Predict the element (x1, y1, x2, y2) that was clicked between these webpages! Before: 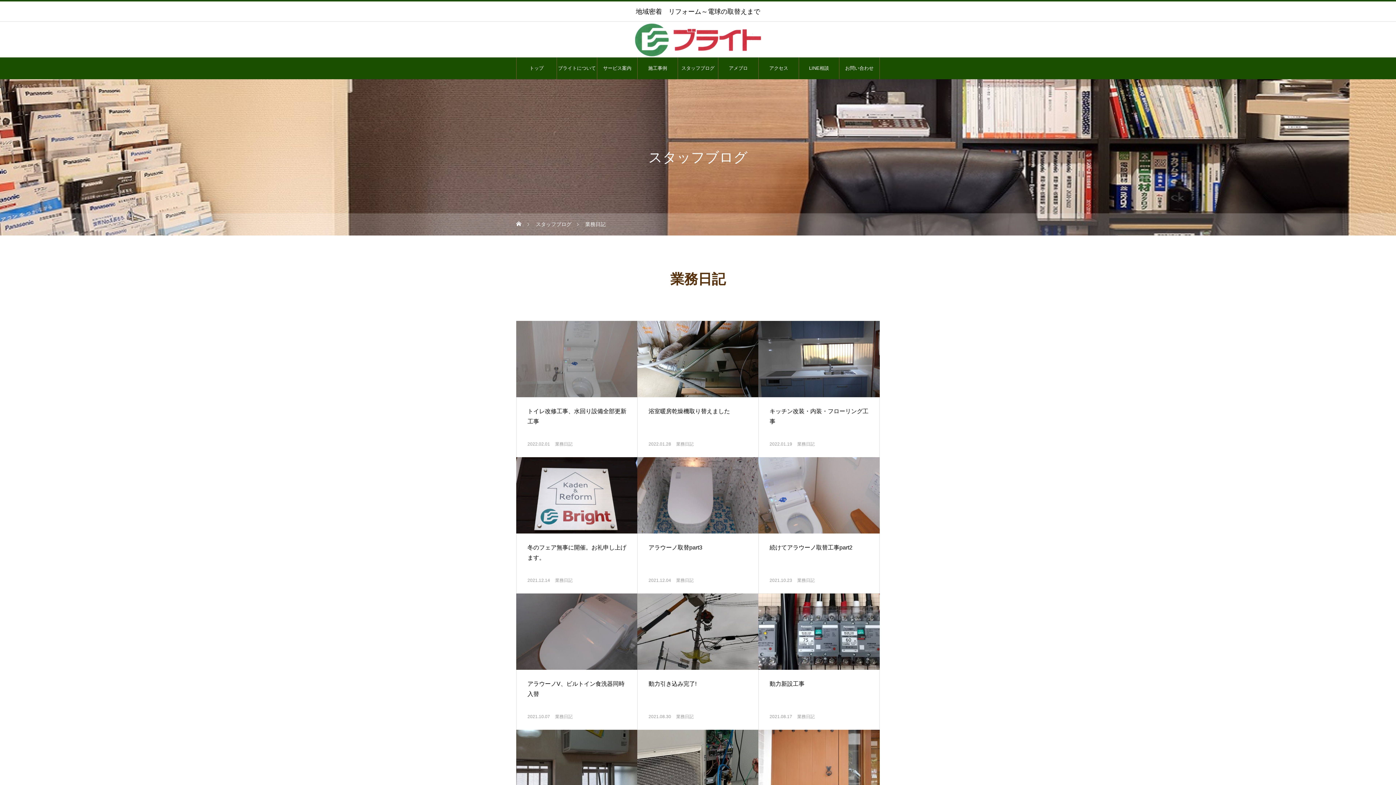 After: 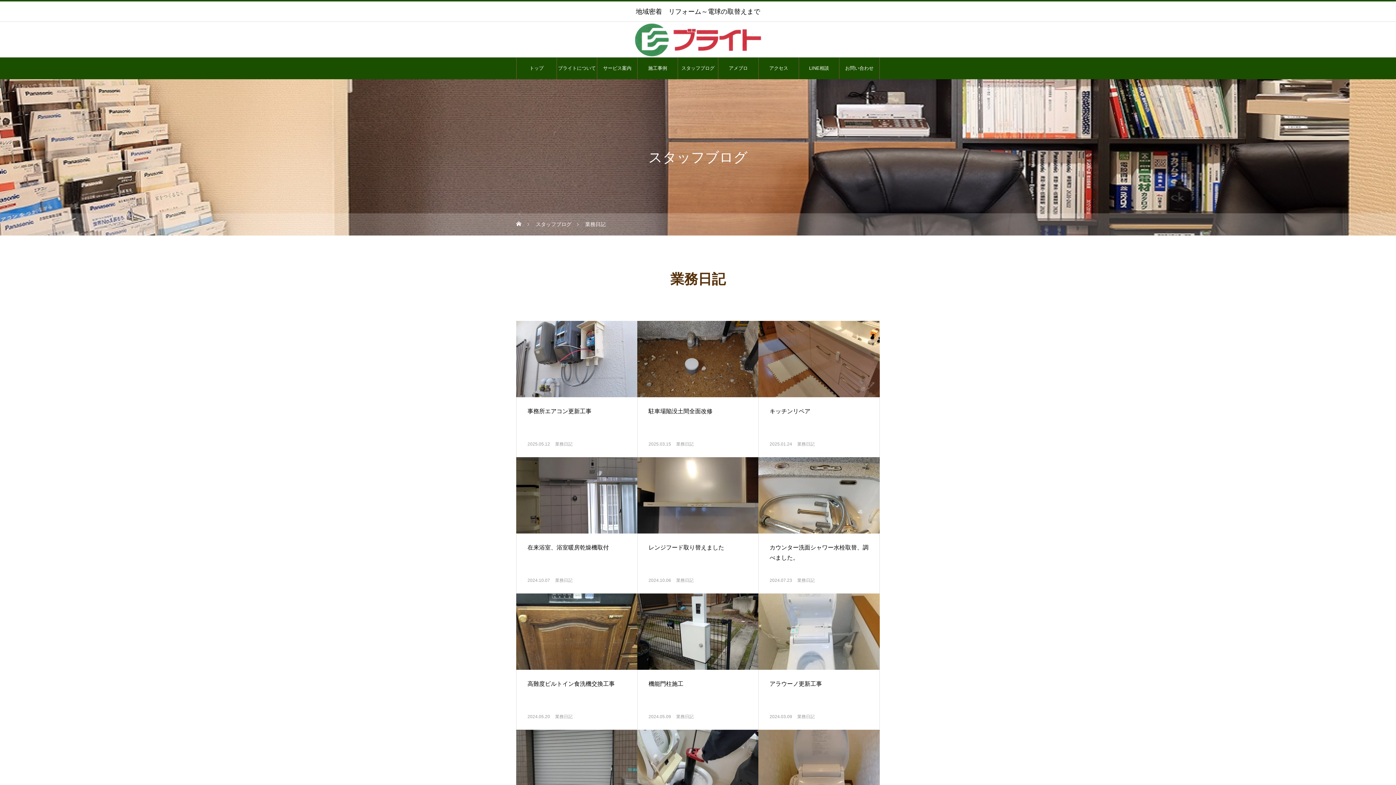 Action: bbox: (555, 577, 572, 584) label: 業務日記